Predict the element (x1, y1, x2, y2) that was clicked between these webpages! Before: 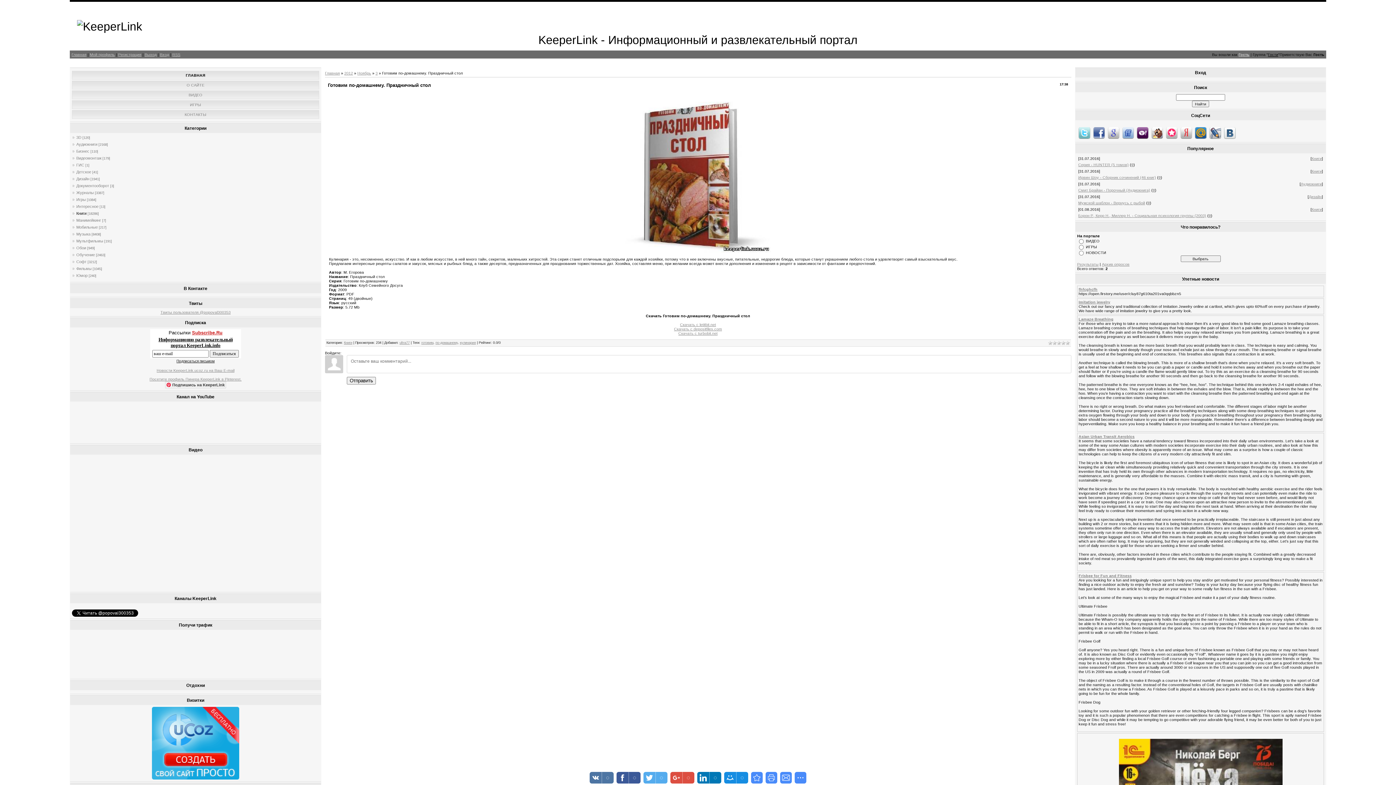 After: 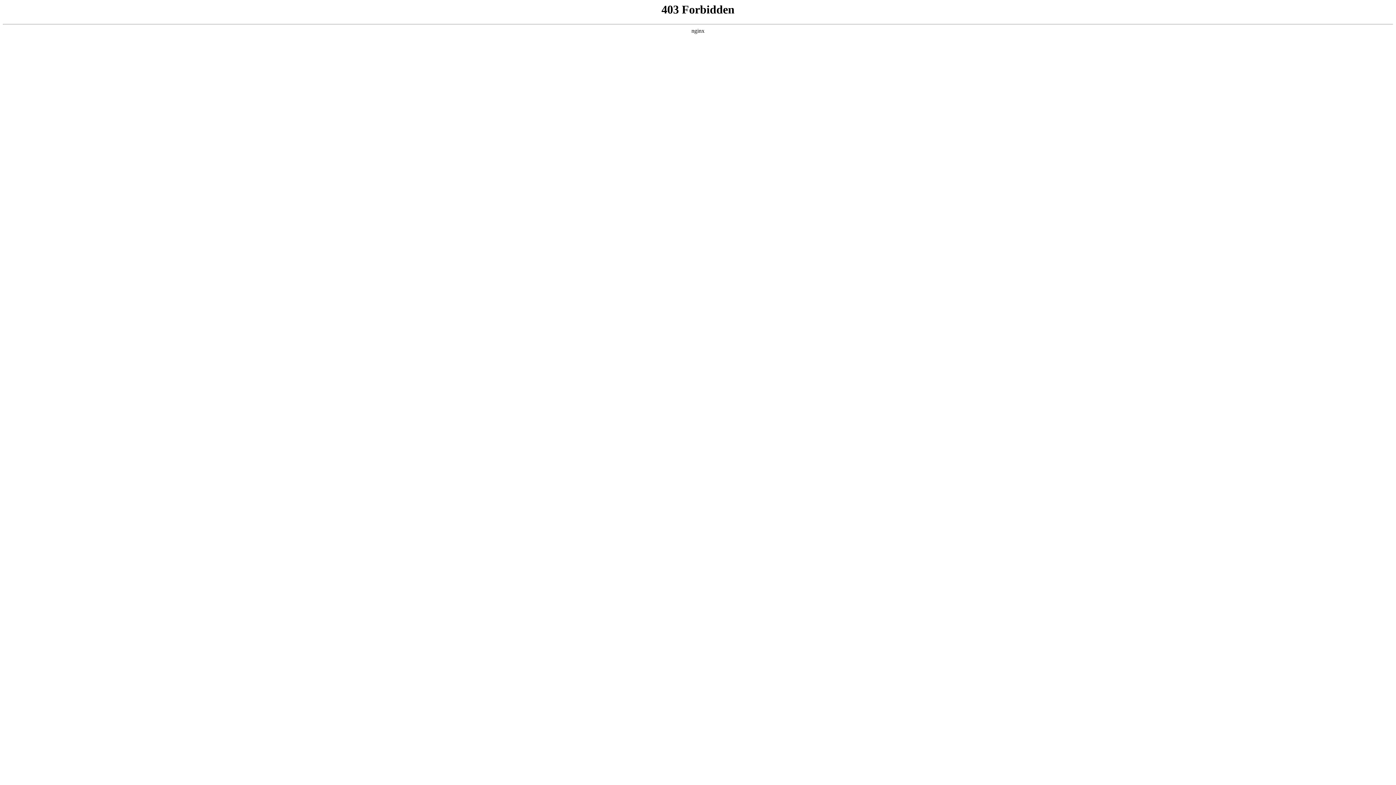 Action: bbox: (421, 340, 433, 344) label: готовим